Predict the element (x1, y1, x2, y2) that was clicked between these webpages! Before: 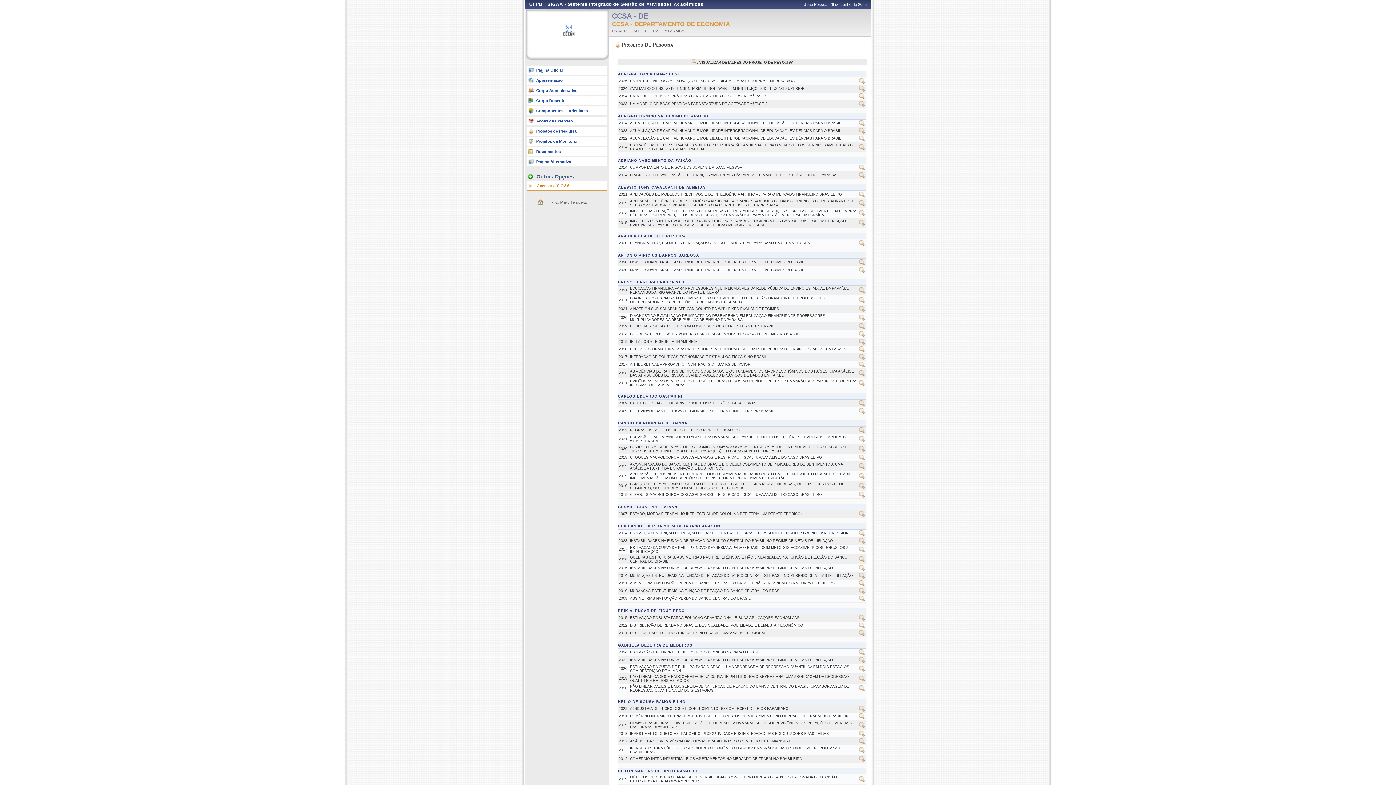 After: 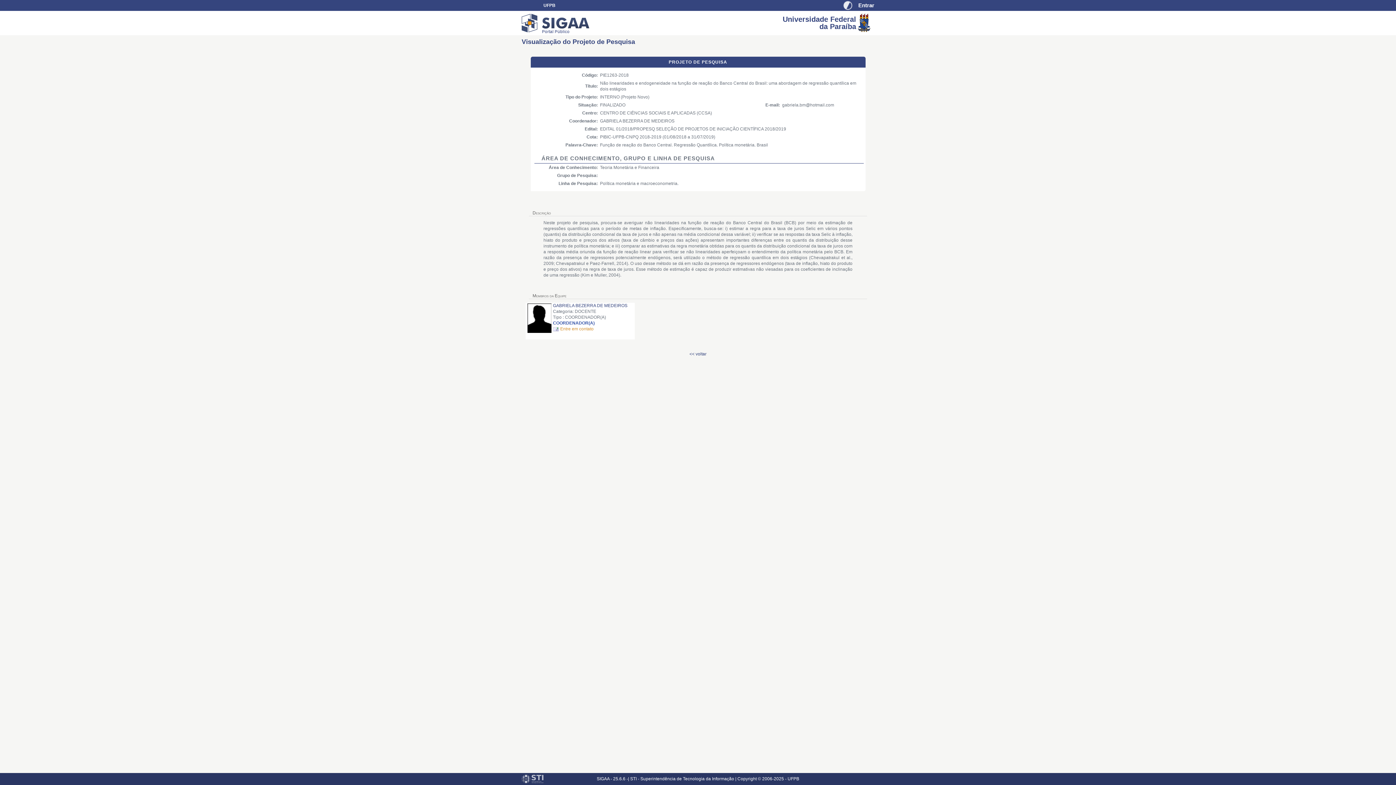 Action: bbox: (859, 688, 865, 692) label: 
